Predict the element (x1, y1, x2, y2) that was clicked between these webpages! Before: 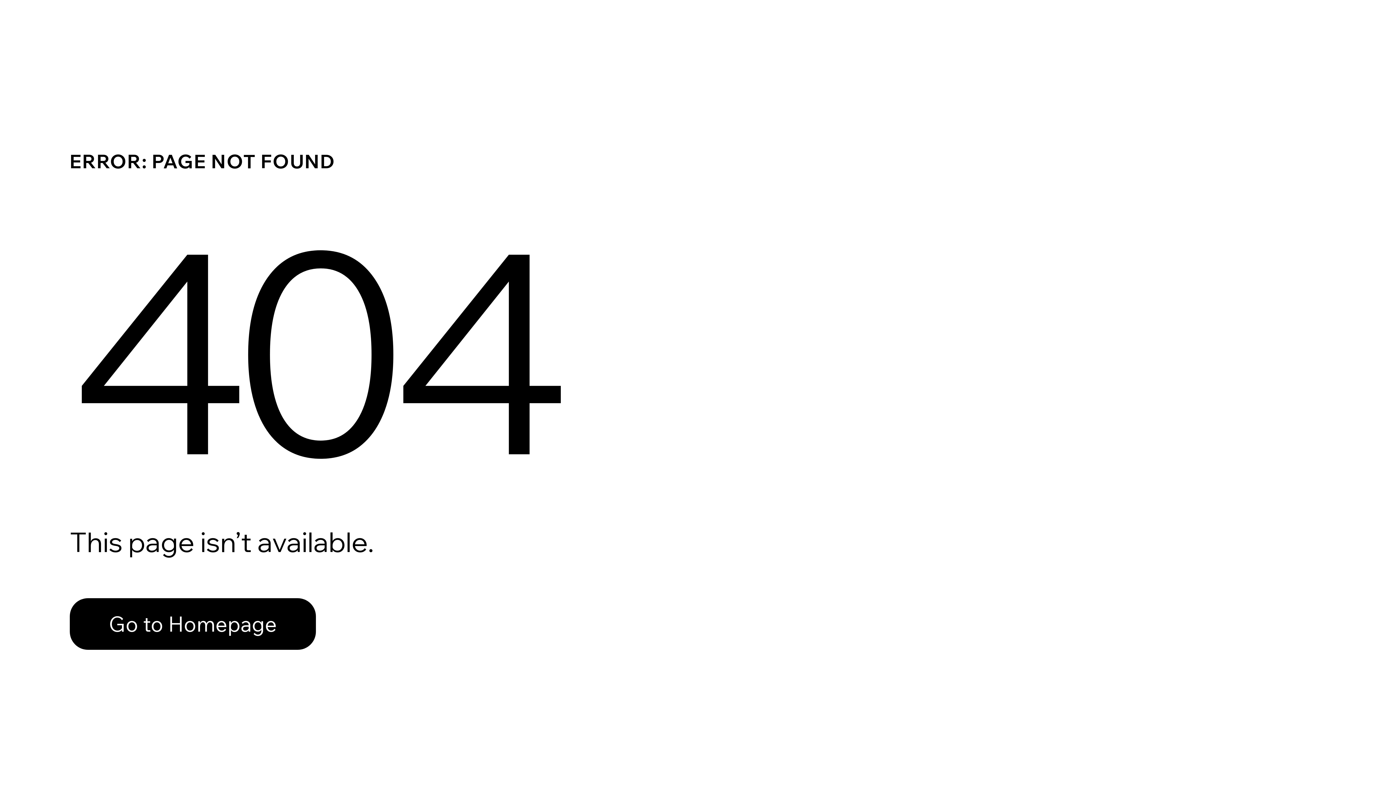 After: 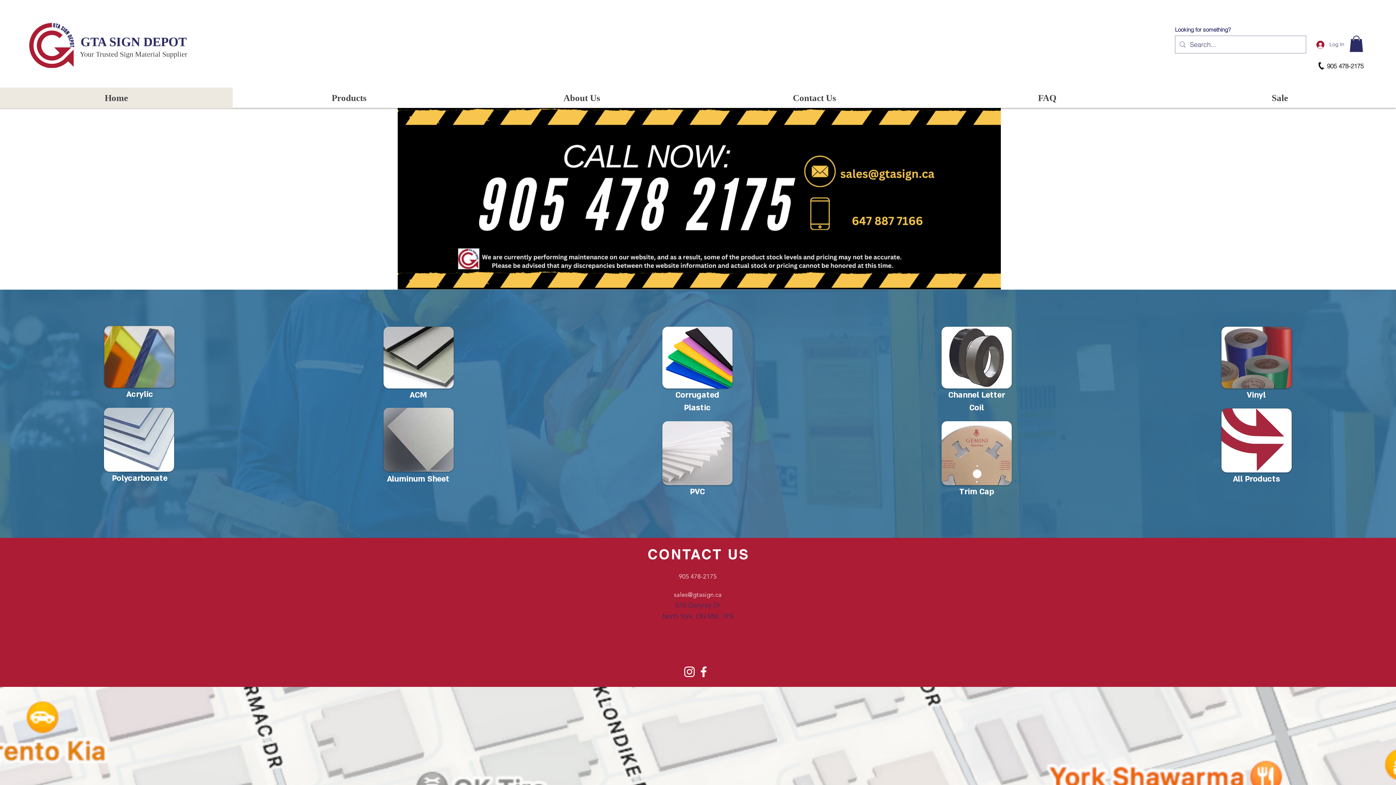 Action: bbox: (69, 582, 768, 659) label: Go to Homepage